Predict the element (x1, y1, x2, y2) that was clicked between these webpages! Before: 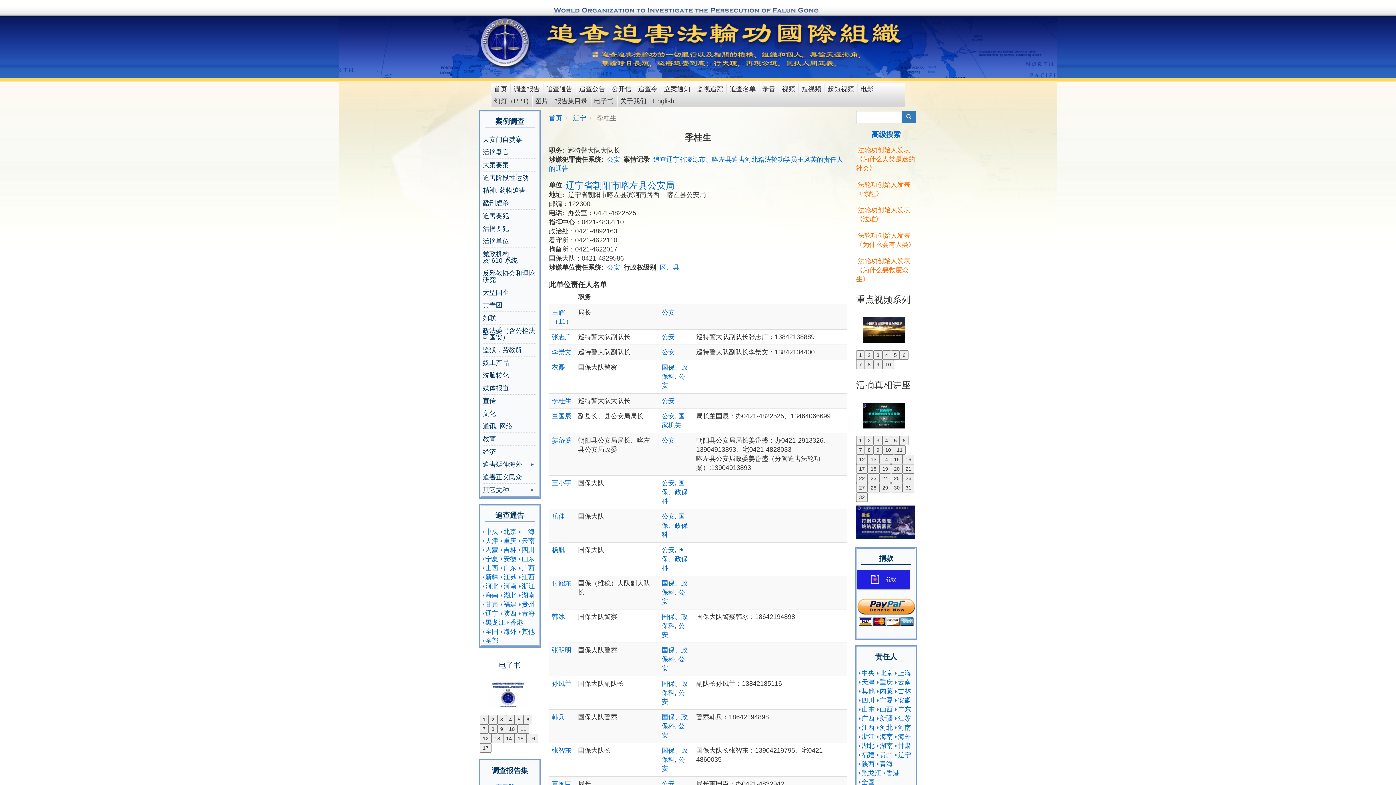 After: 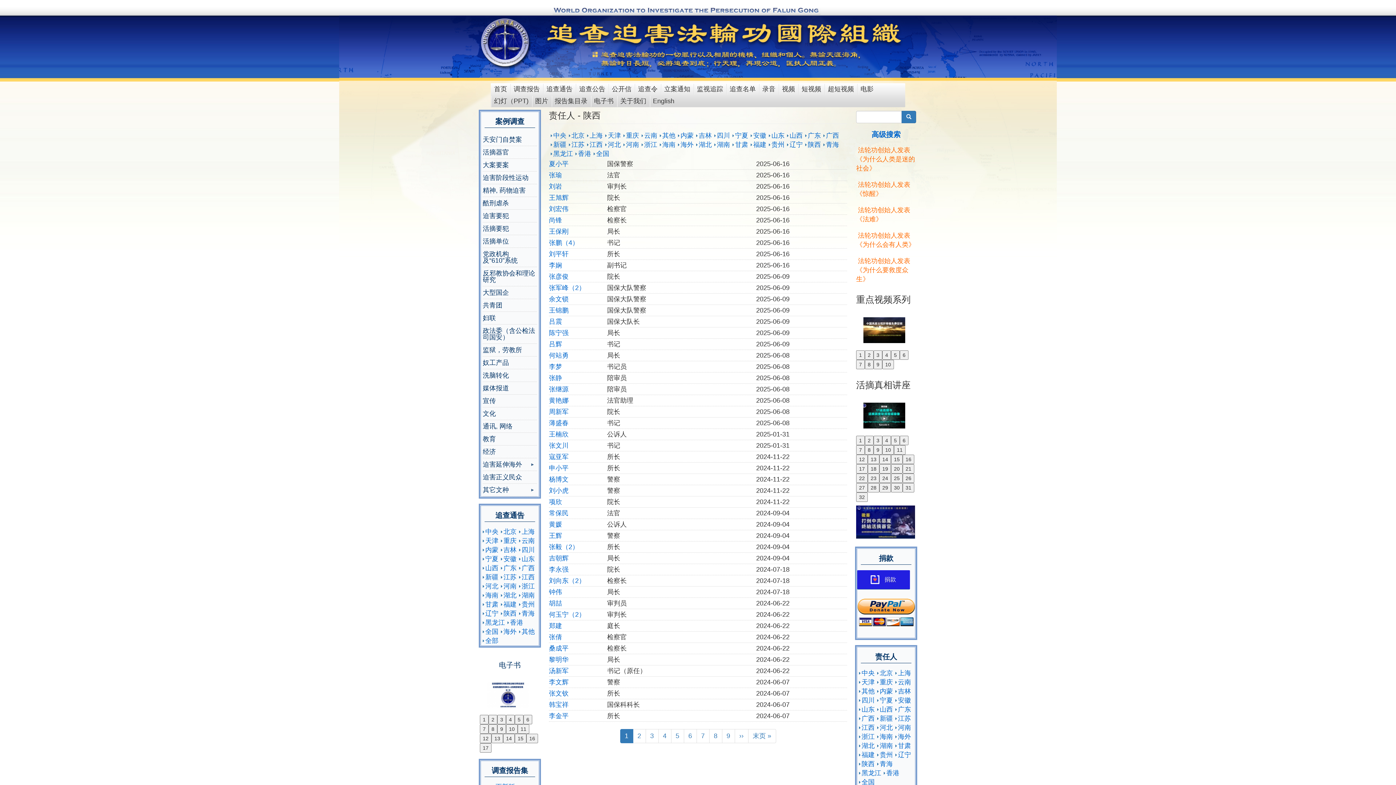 Action: bbox: (861, 760, 874, 768) label: 陕西